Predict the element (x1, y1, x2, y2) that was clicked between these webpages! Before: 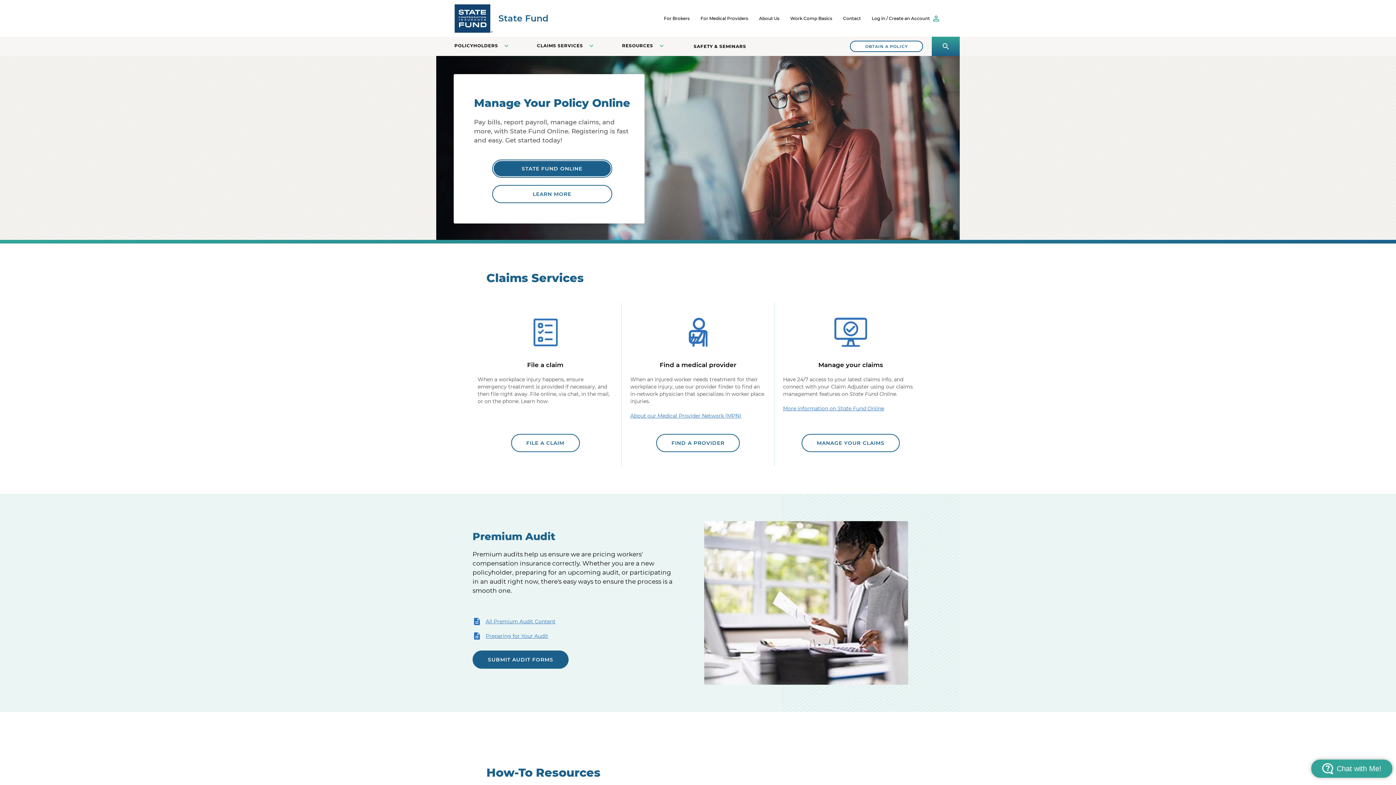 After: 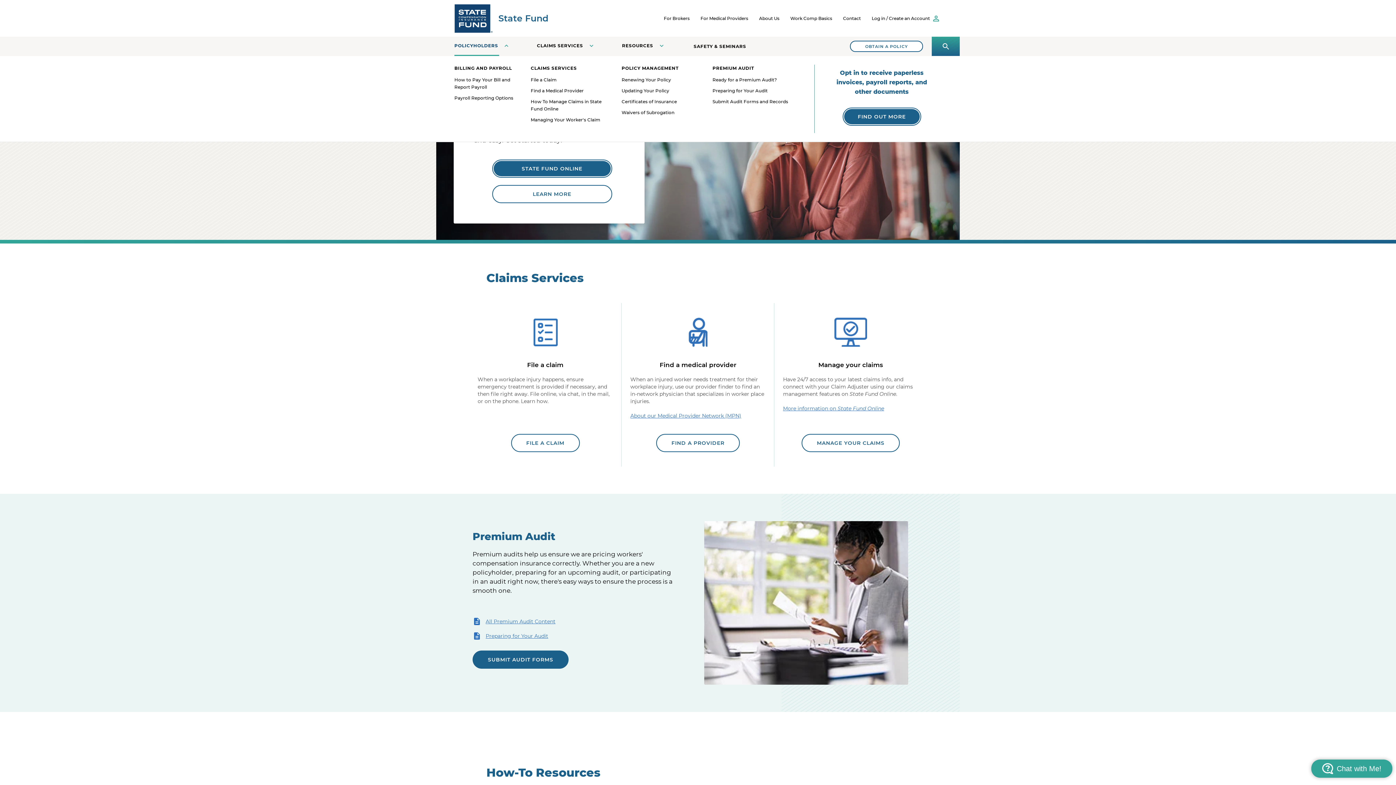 Action: label: POLICYHOLDERS bbox: (454, 36, 511, 56)